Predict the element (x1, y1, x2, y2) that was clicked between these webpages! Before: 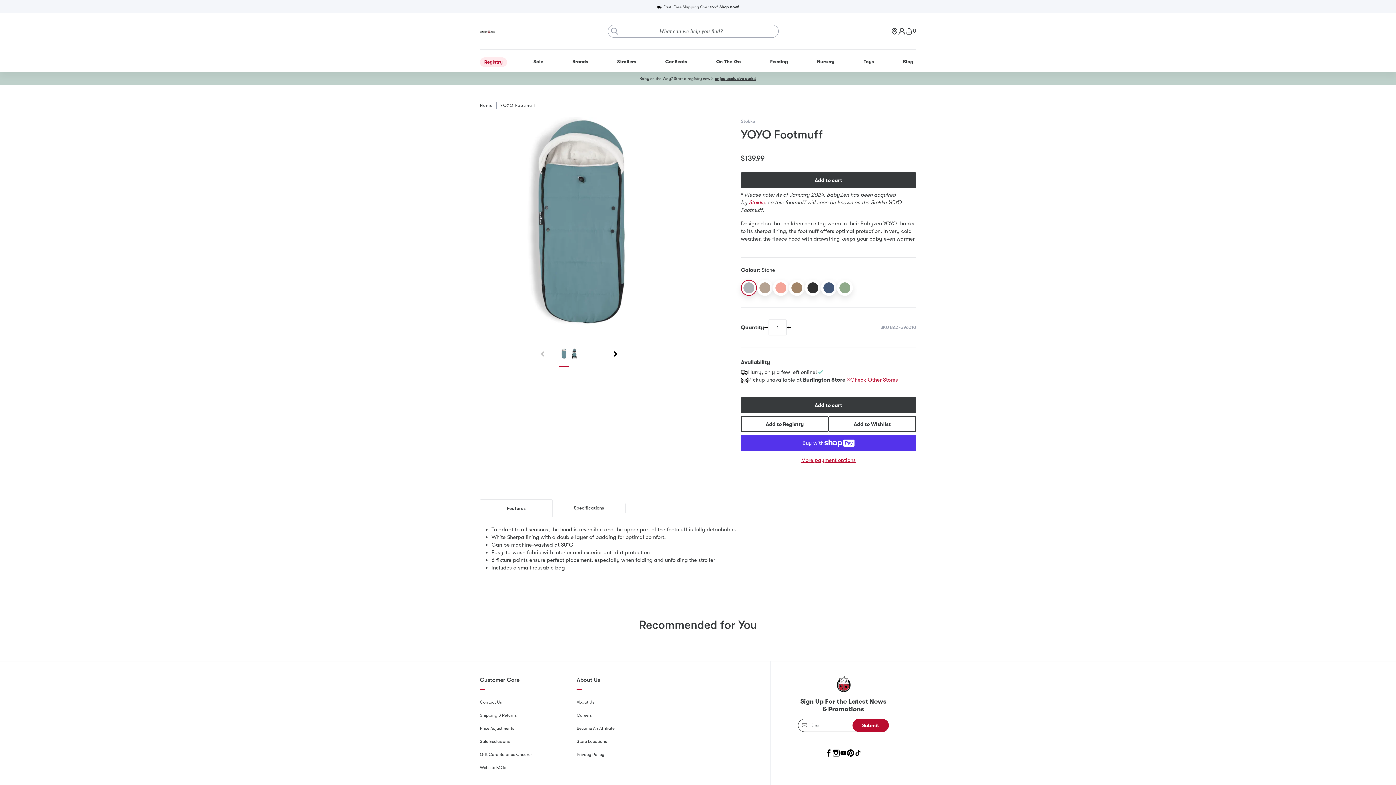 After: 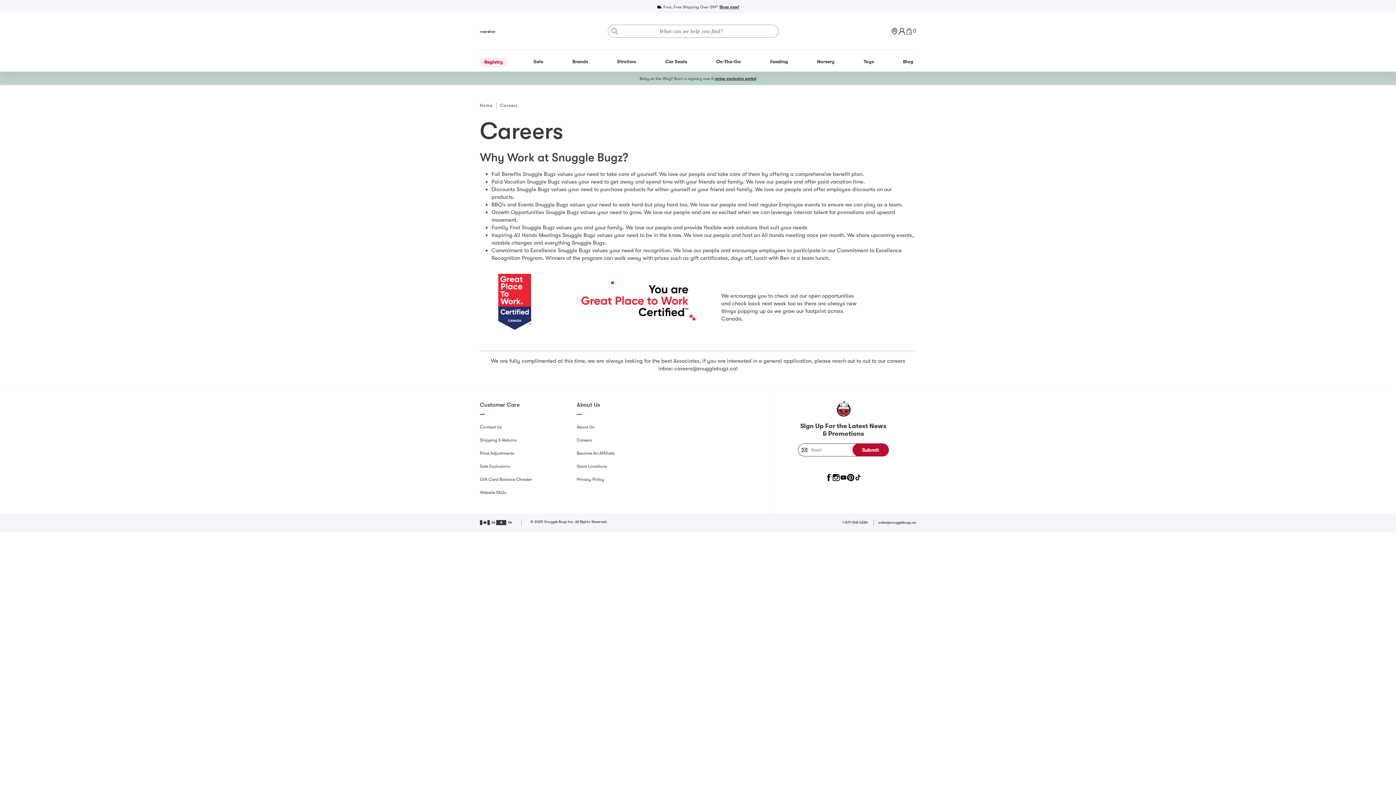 Action: label: Careers bbox: (576, 713, 591, 718)